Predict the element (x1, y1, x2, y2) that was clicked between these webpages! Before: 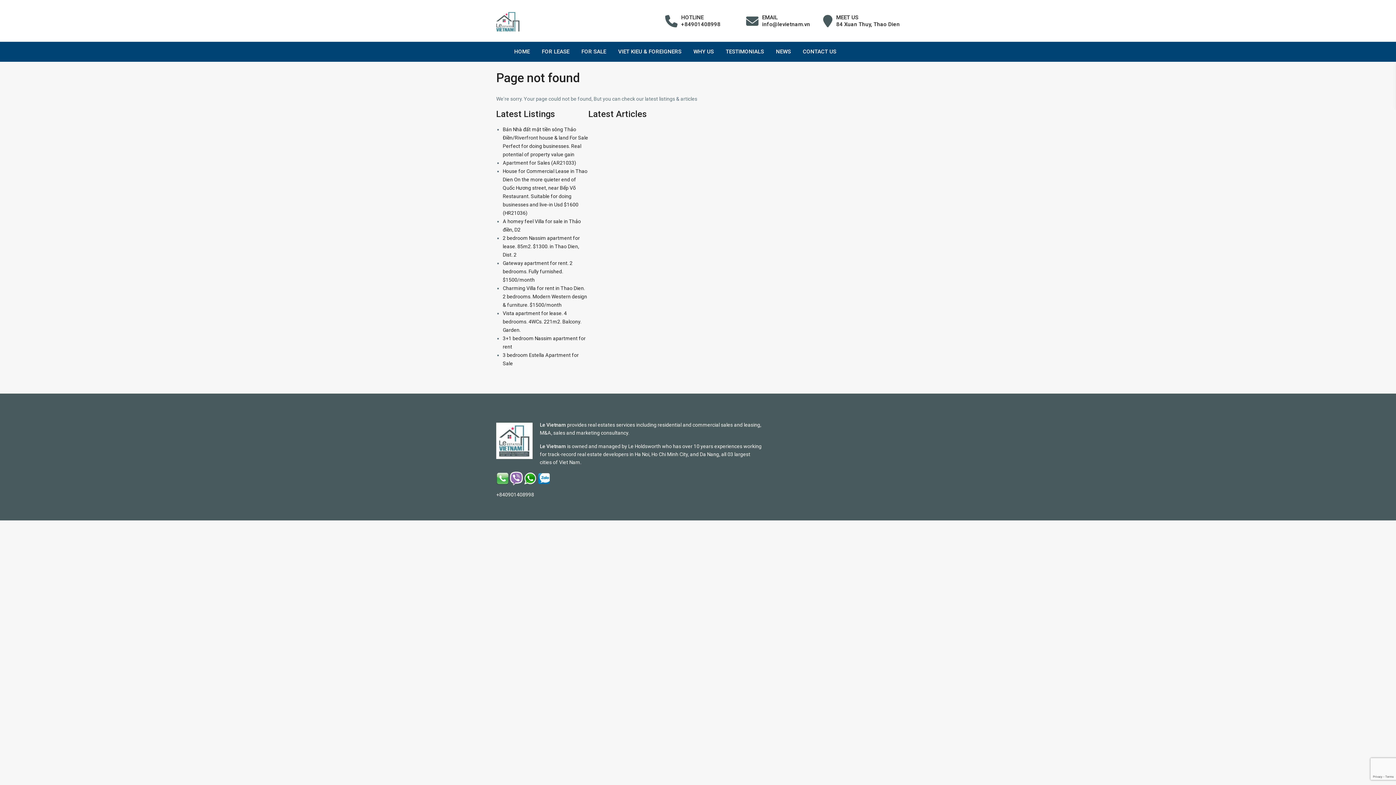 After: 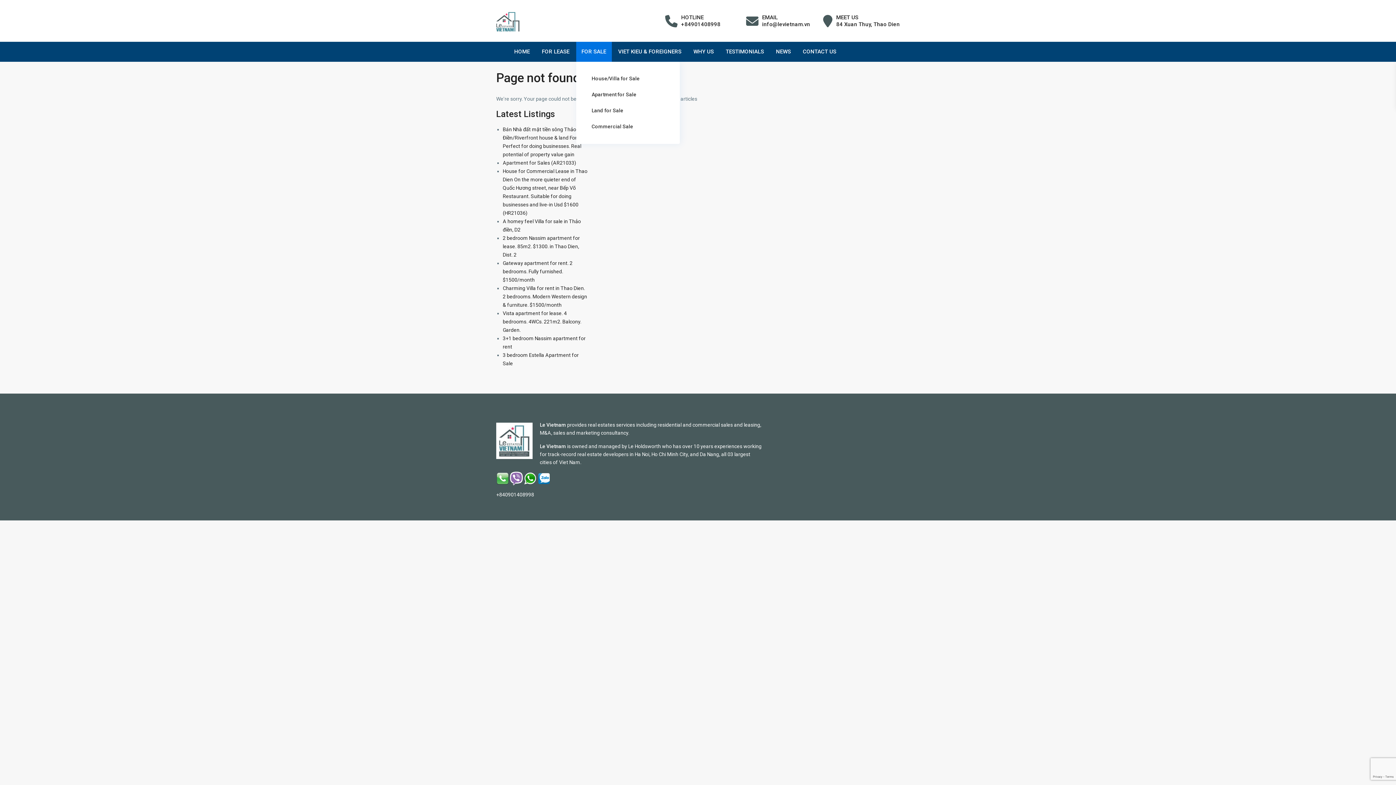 Action: label: FOR SALE bbox: (576, 41, 611, 61)